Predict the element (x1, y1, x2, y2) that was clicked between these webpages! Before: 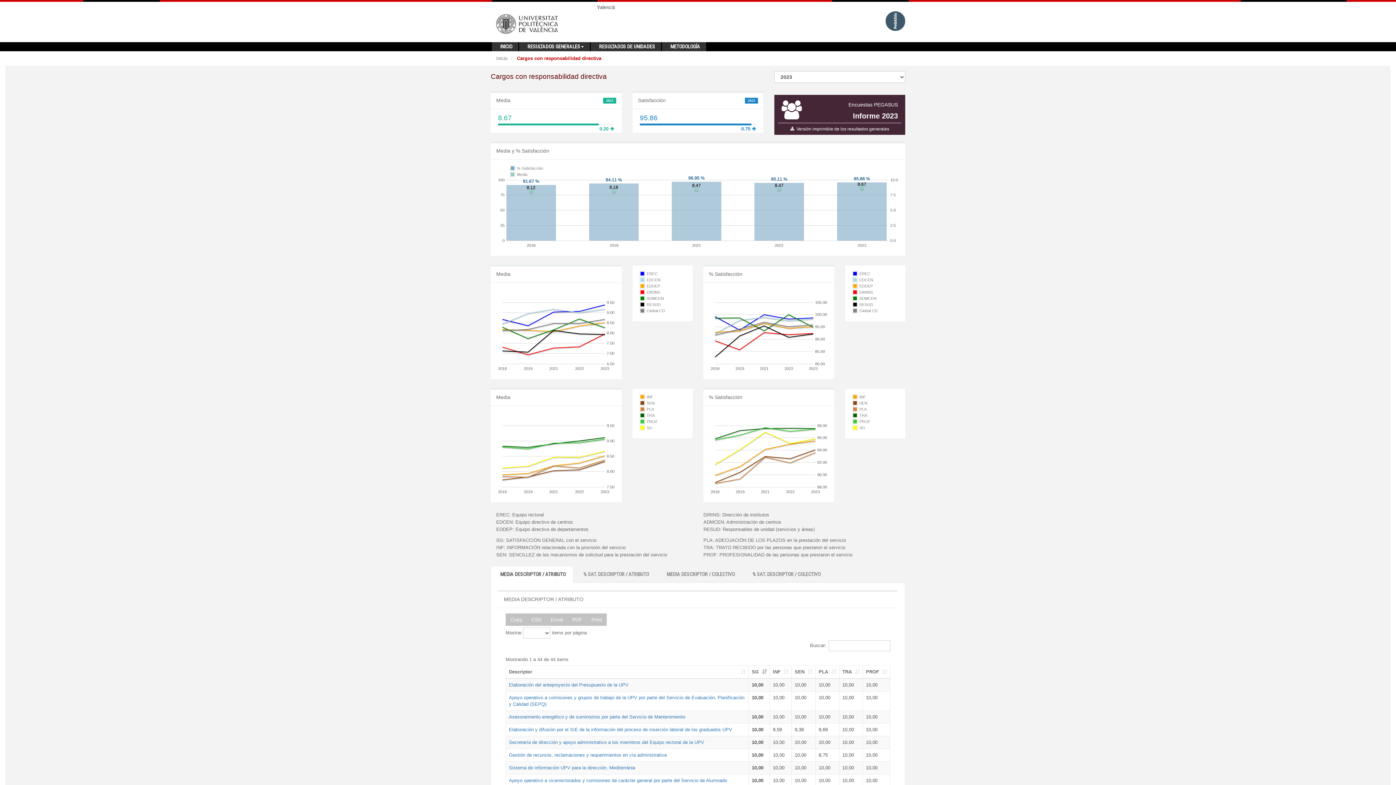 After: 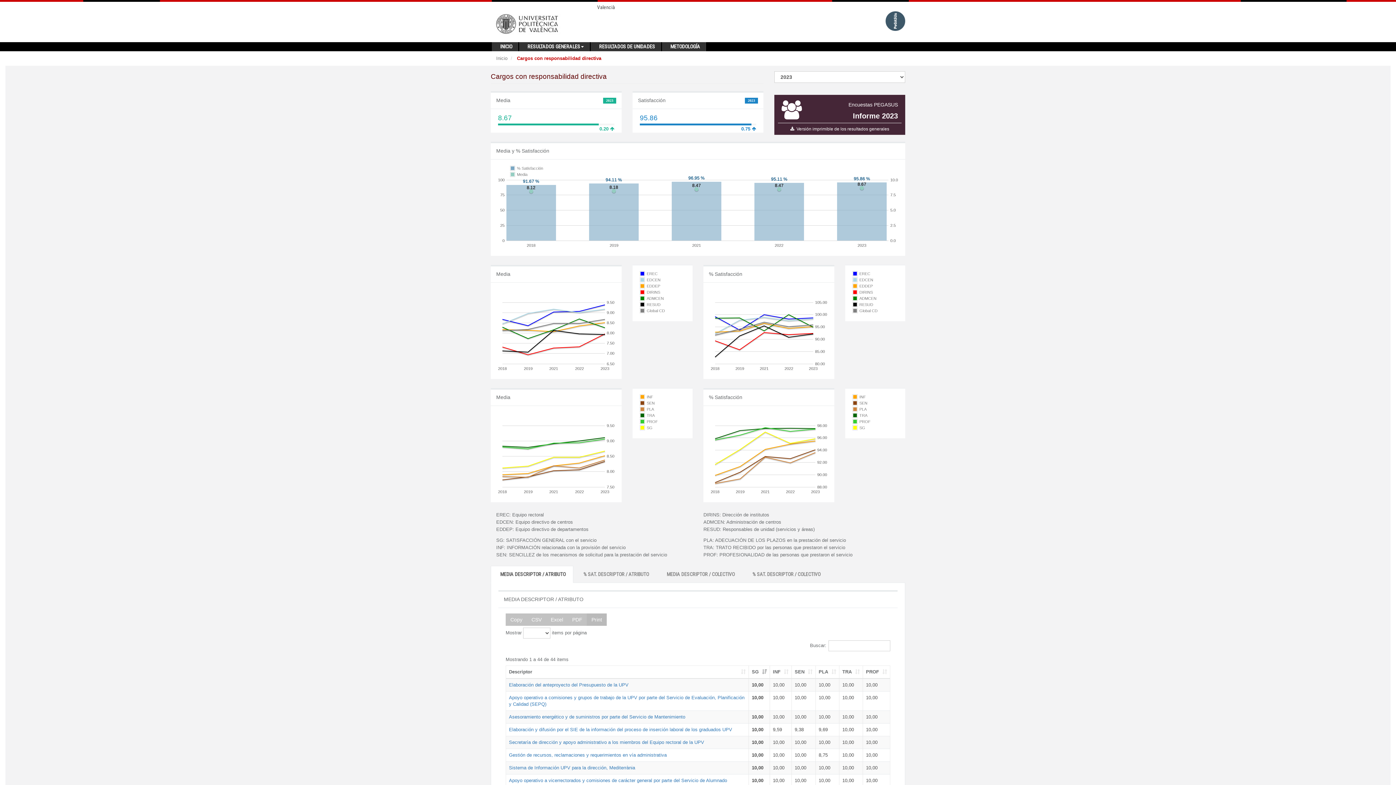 Action: label: Print bbox: (586, 613, 606, 626)